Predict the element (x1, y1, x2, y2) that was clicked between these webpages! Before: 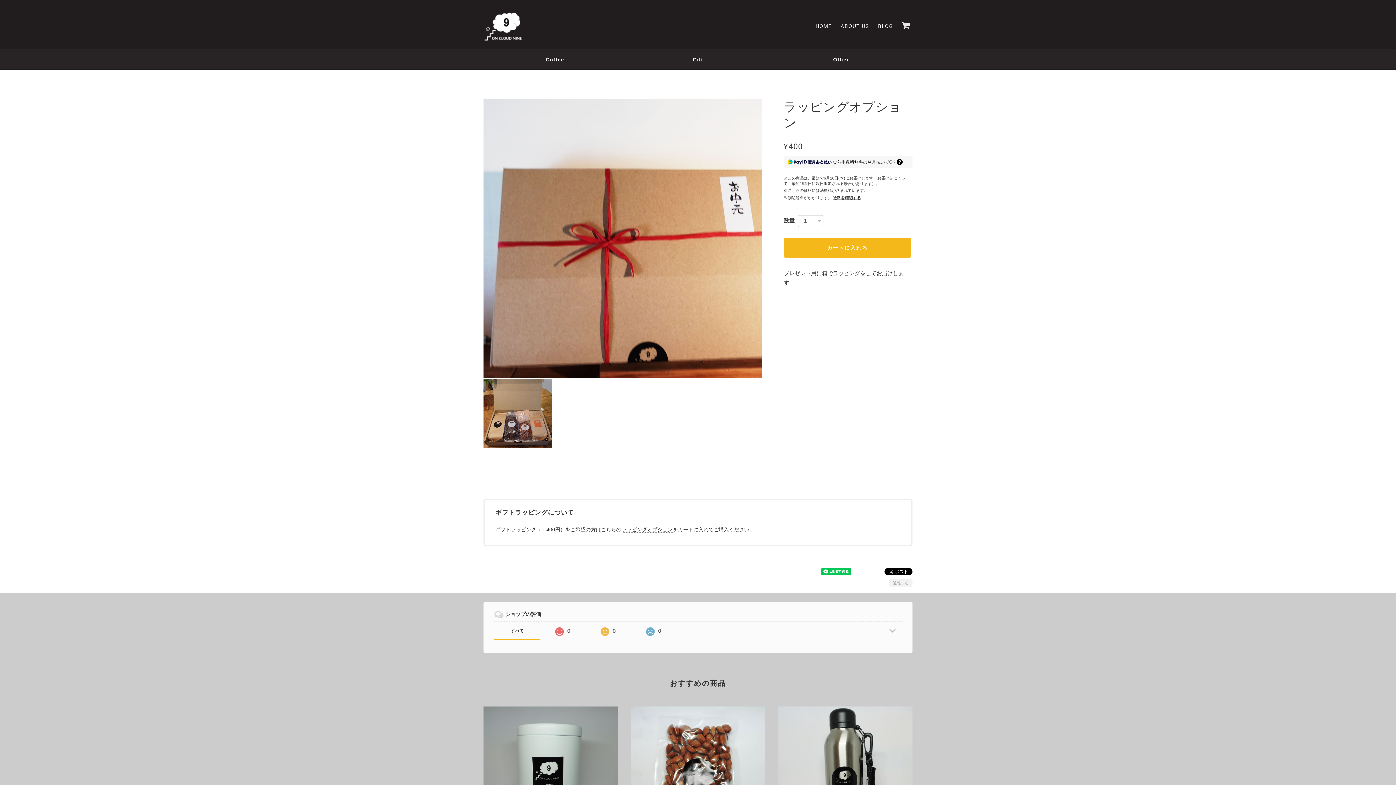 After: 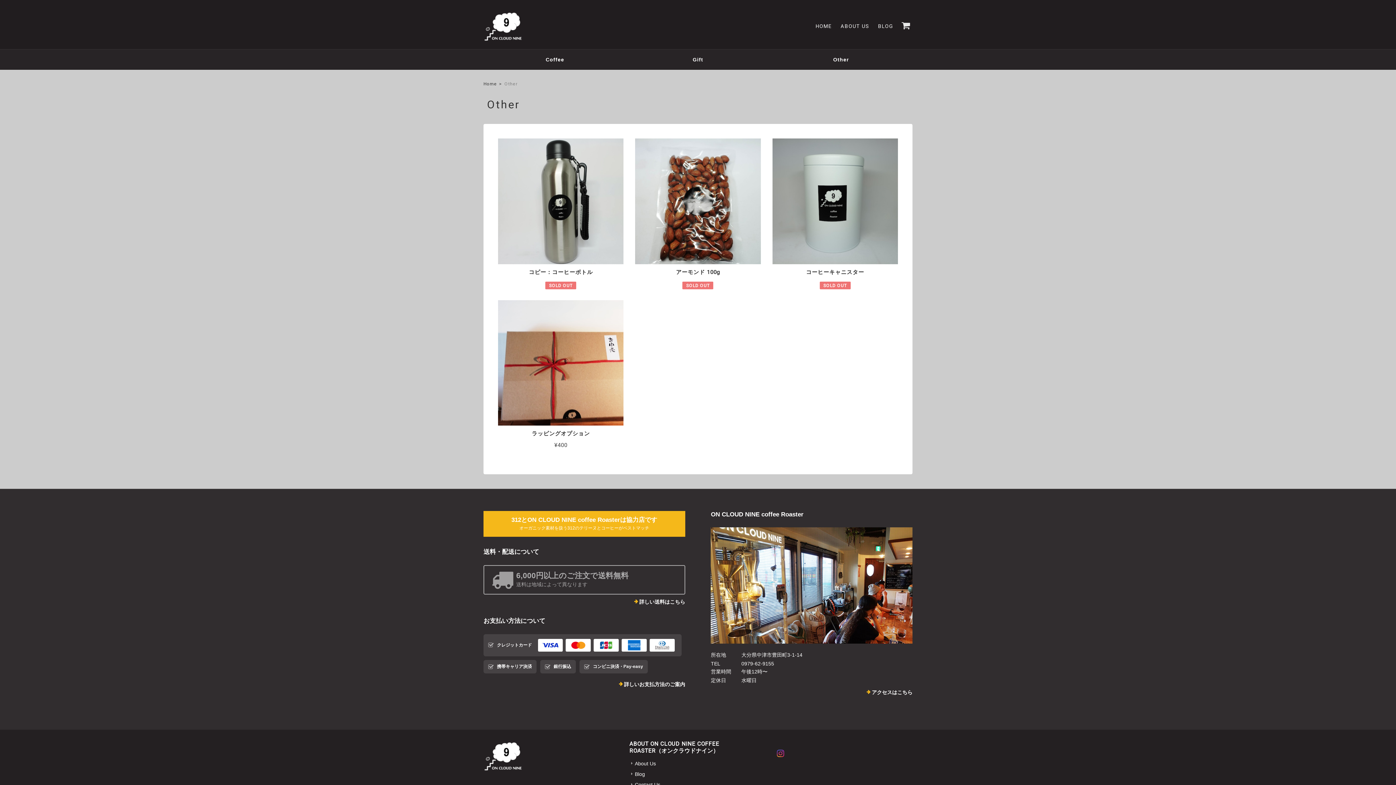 Action: bbox: (769, 49, 912, 69) label: Other